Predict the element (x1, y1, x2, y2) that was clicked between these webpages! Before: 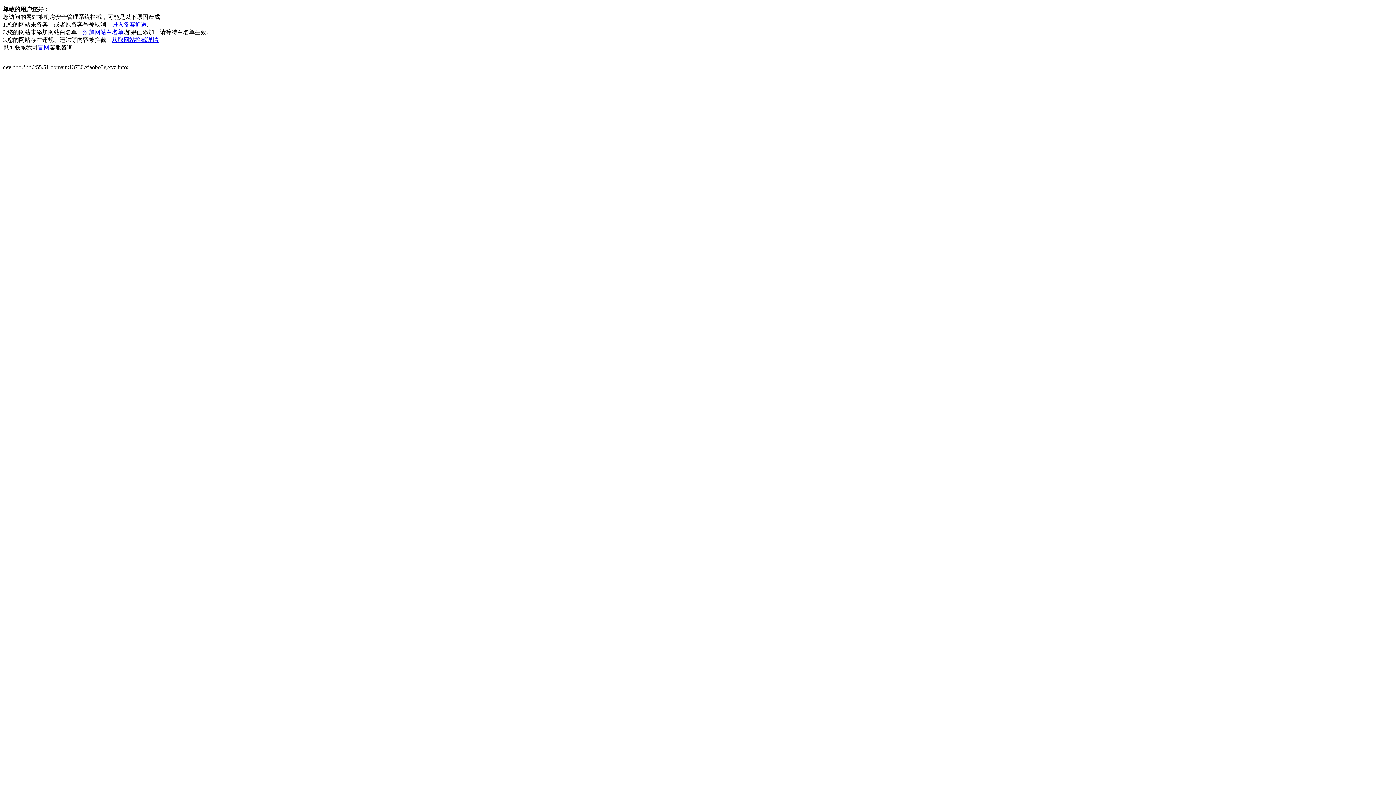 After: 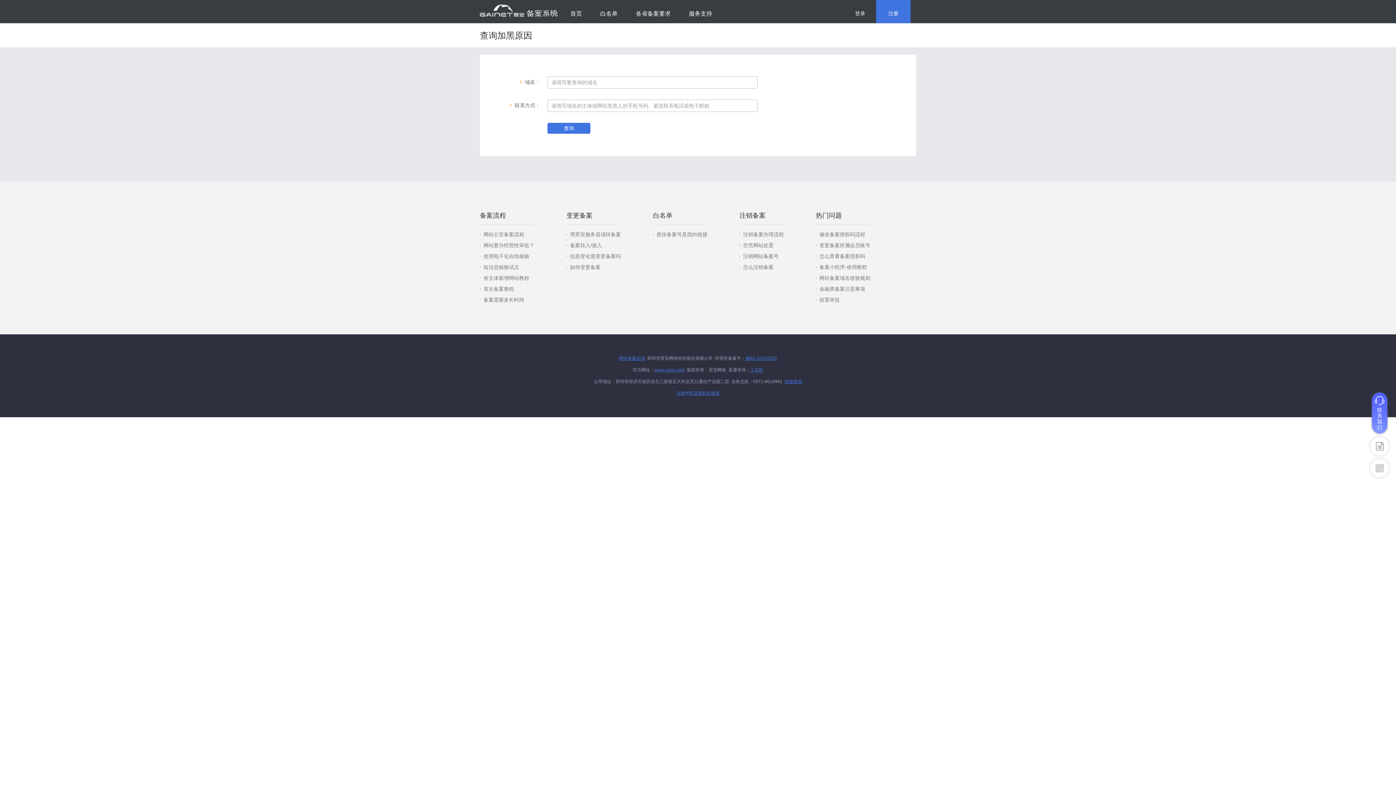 Action: bbox: (112, 36, 158, 42) label: 获取网站拦截详情